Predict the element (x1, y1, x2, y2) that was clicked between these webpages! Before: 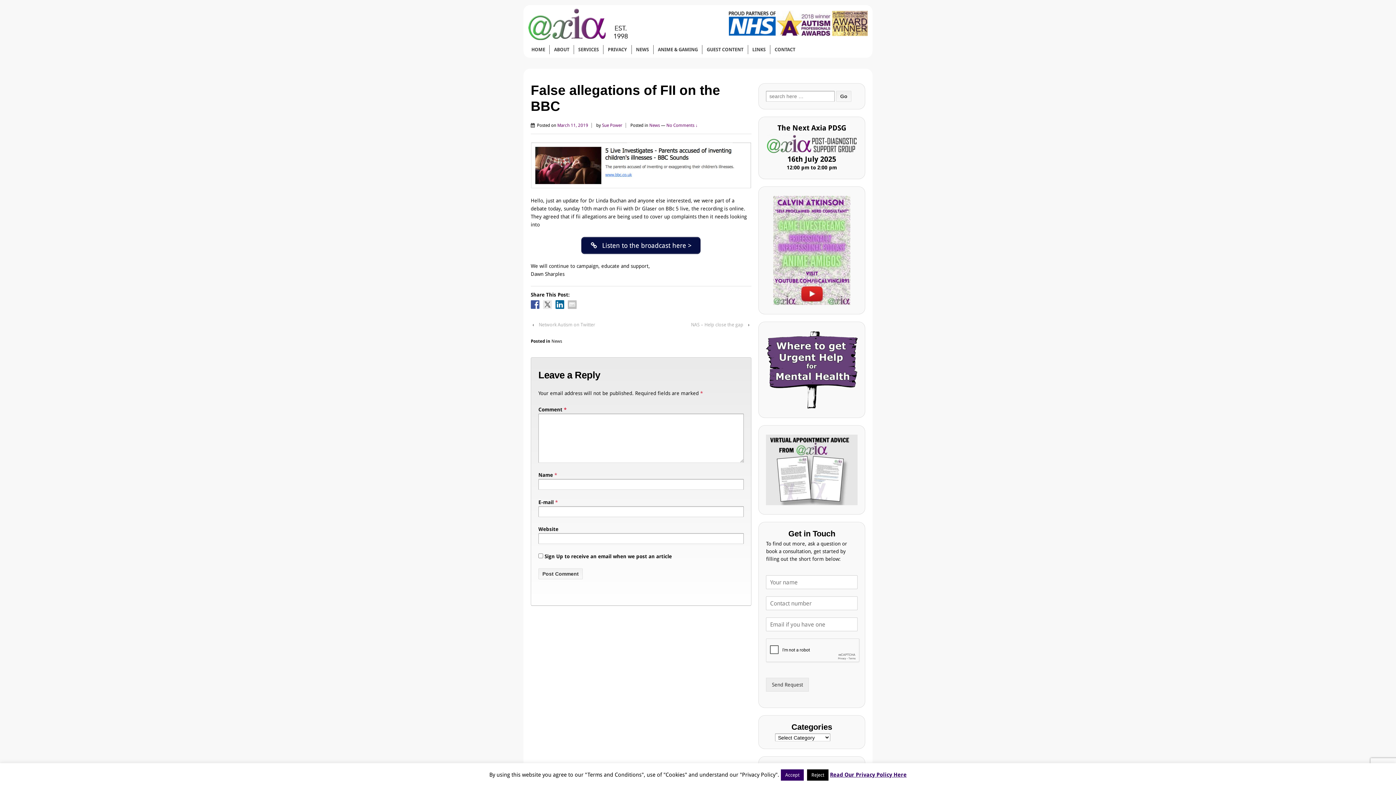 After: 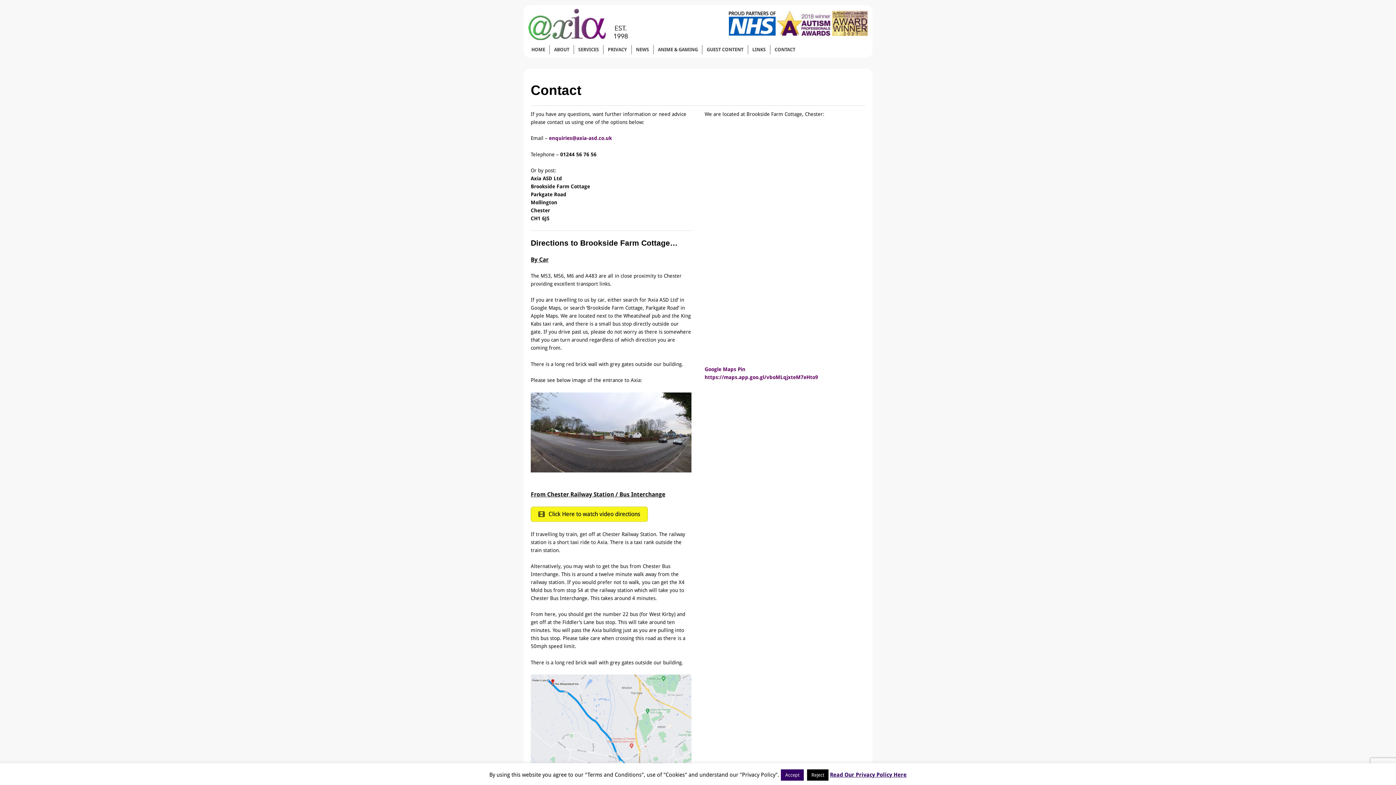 Action: label: CONTACT bbox: (770, 45, 799, 54)